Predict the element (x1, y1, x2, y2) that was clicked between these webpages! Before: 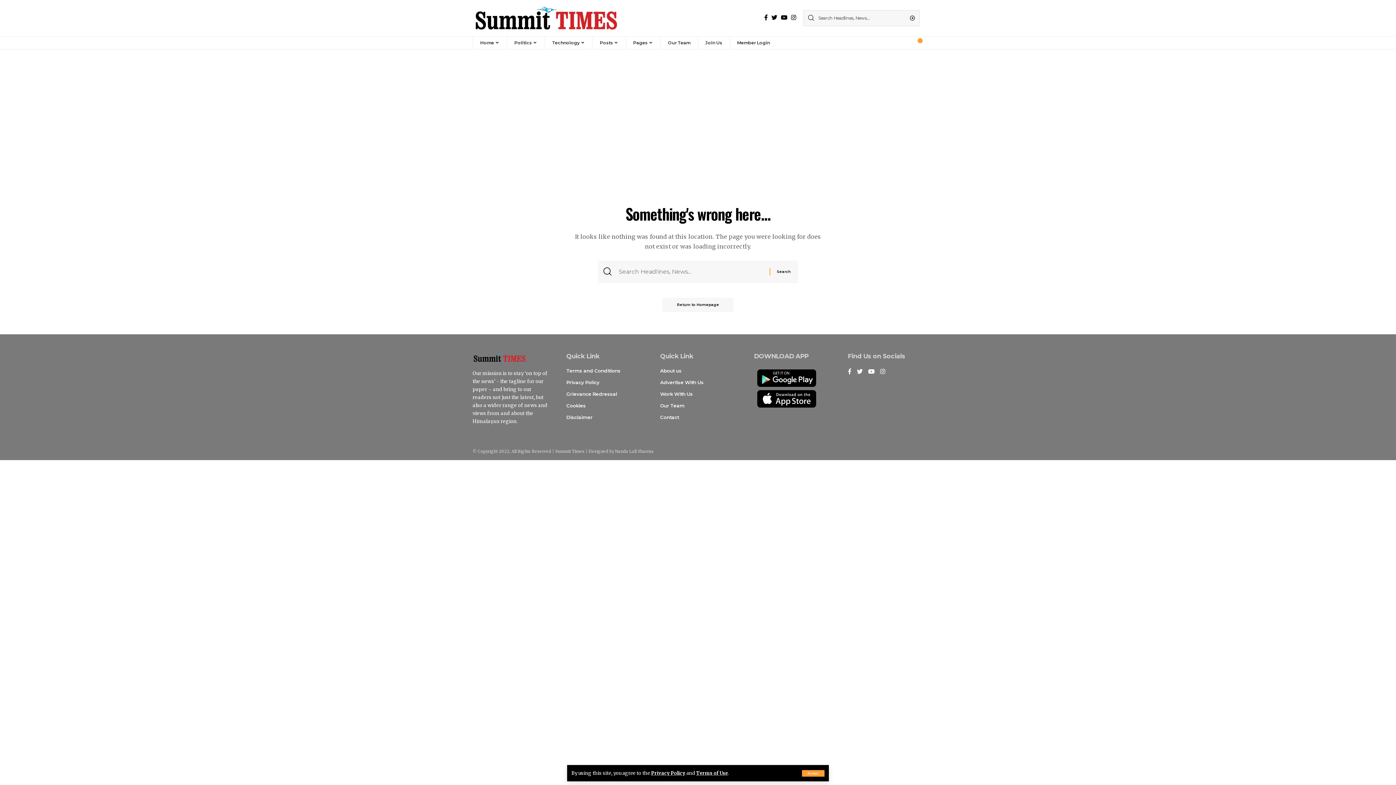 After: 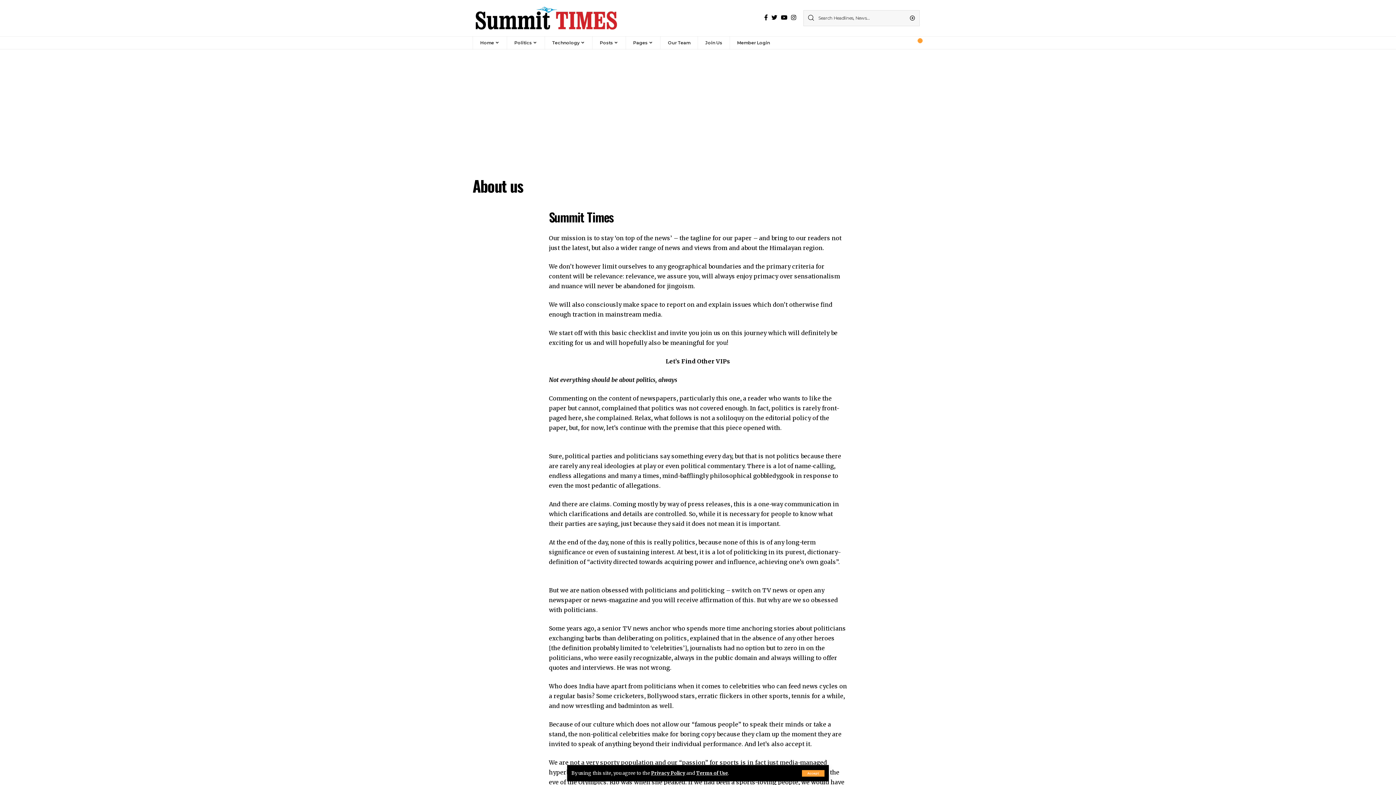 Action: bbox: (660, 366, 736, 376) label: About us